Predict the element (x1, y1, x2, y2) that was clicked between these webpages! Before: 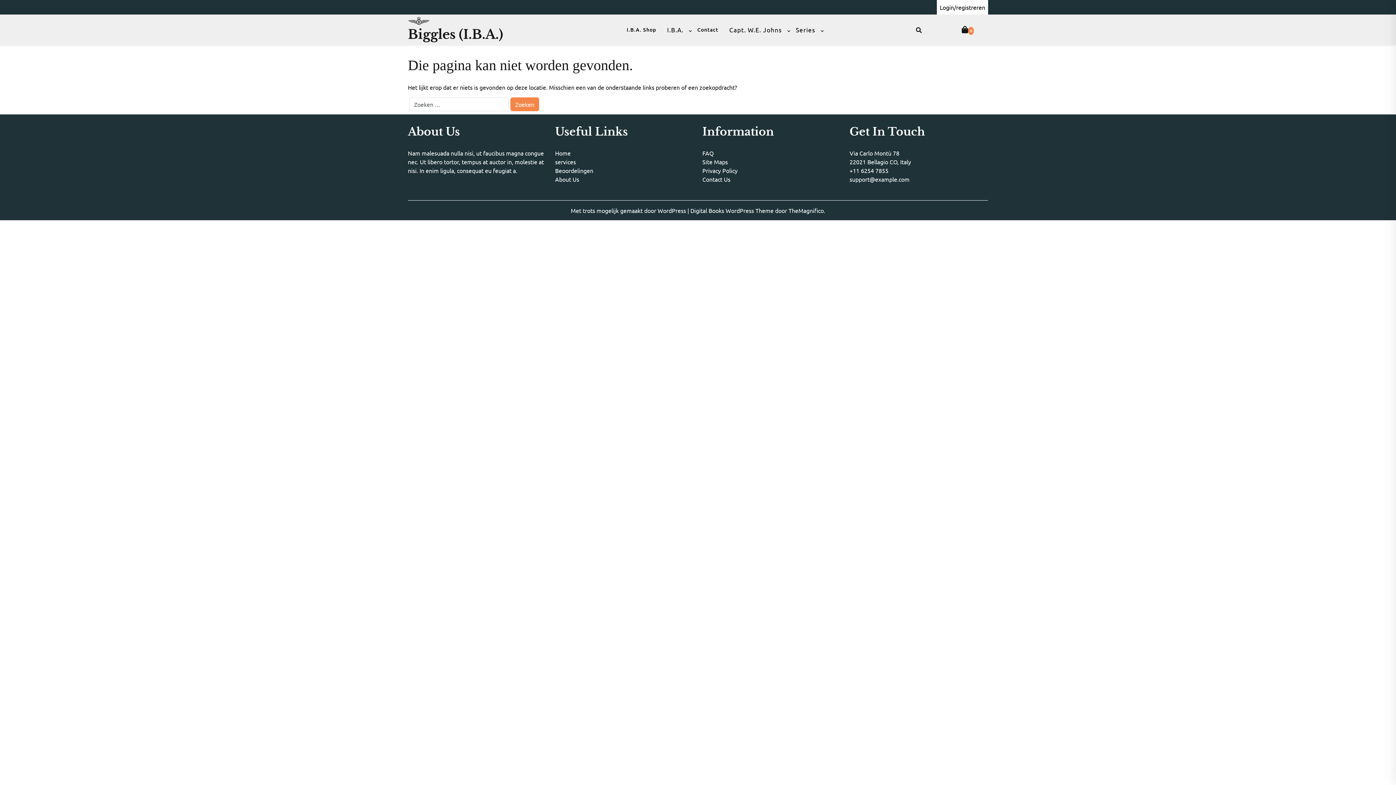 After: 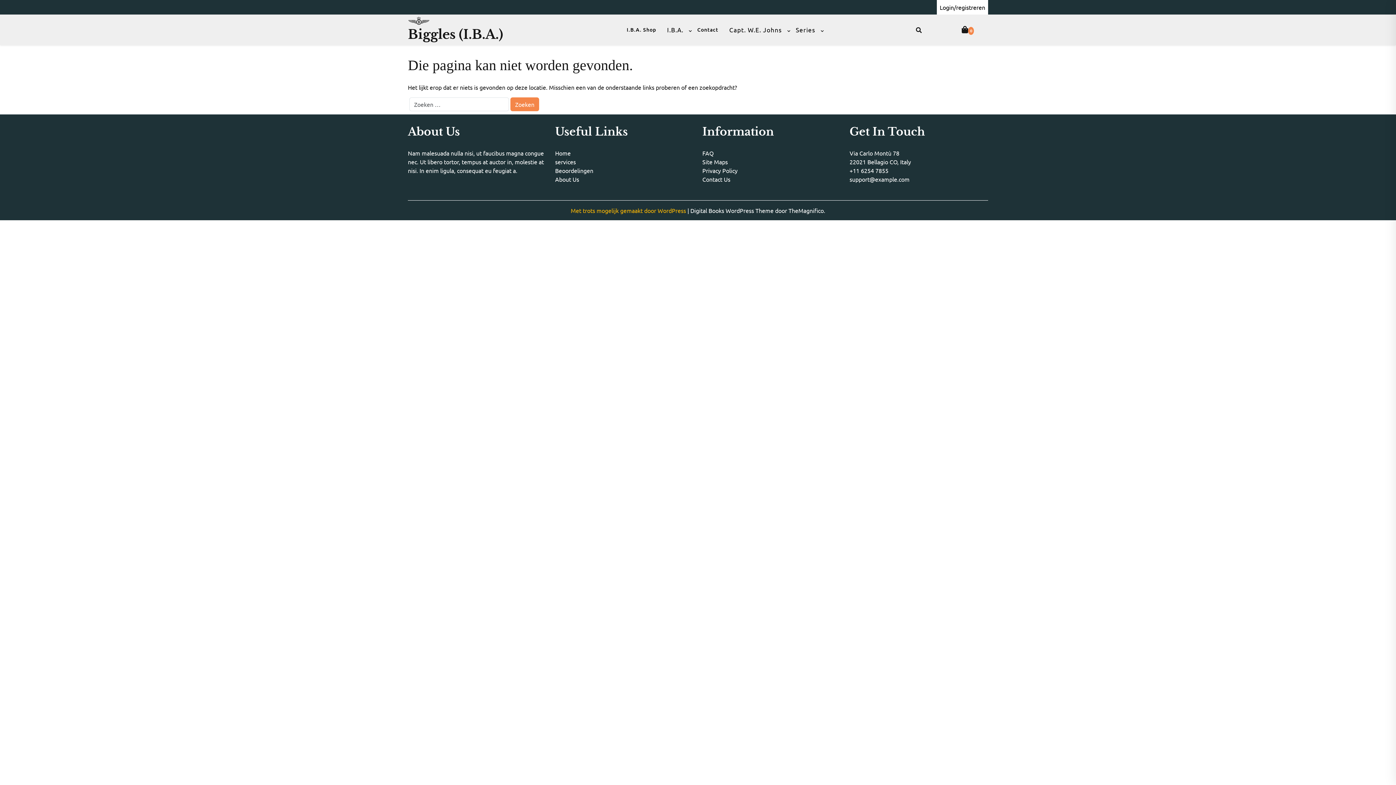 Action: label: Met trots mogelijk gemaakt door WordPress  bbox: (570, 206, 687, 214)